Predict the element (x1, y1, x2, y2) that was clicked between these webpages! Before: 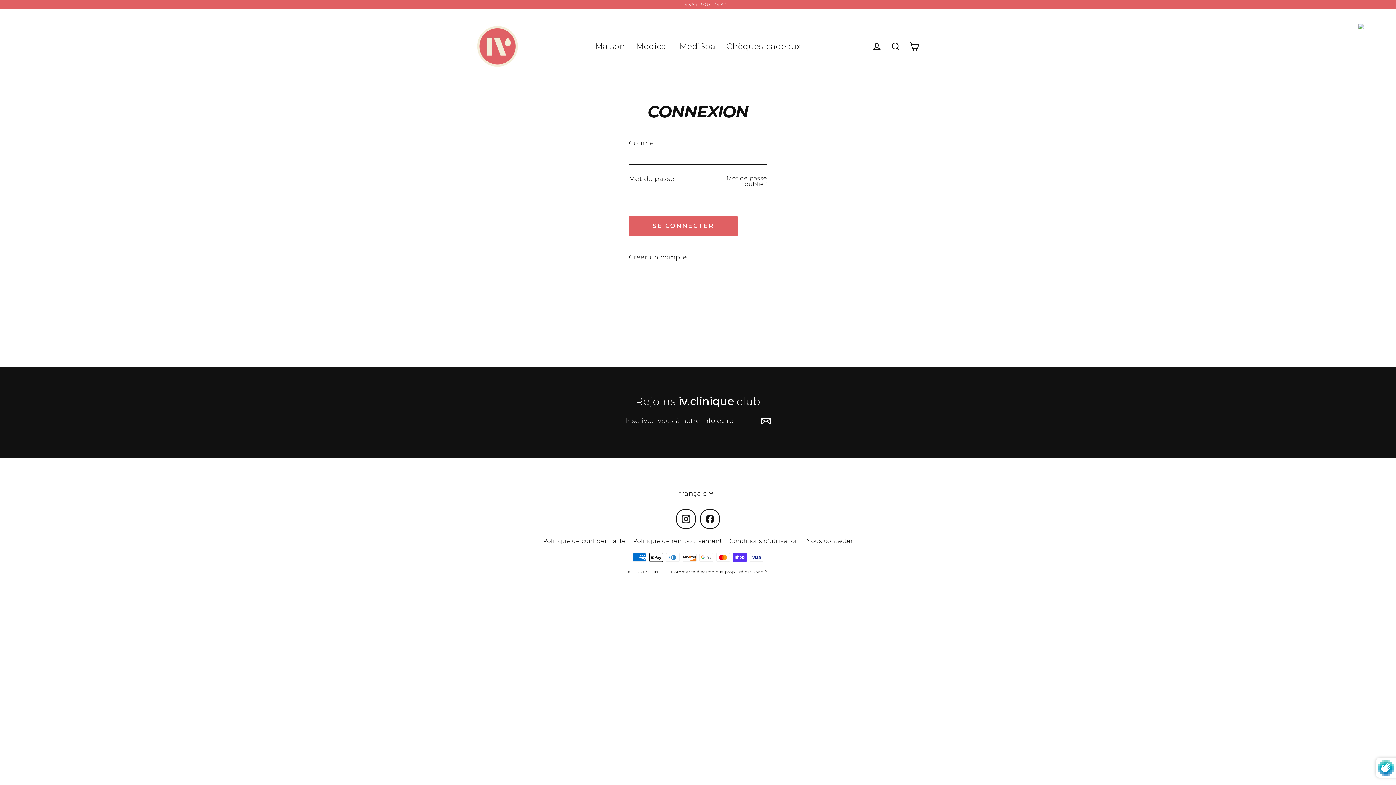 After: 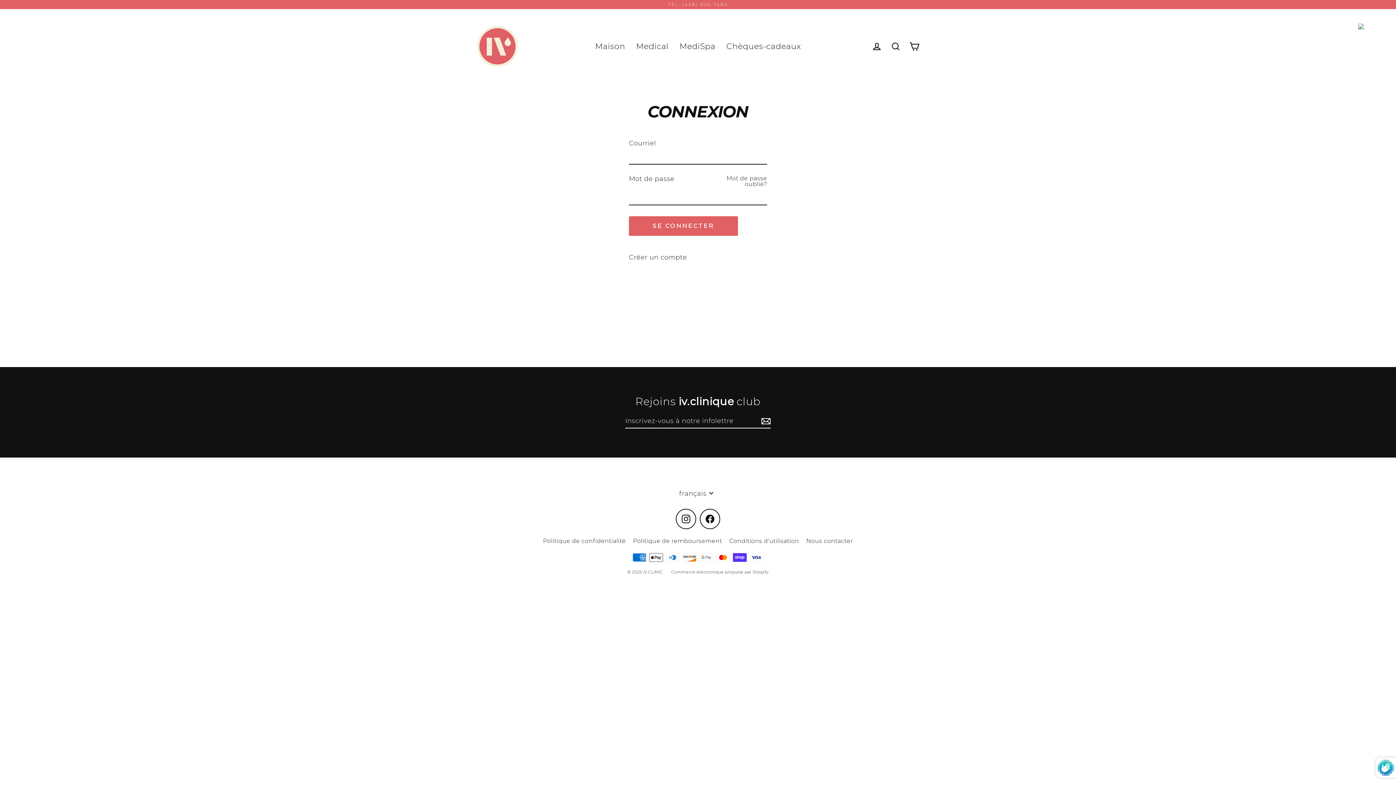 Action: label: Se connecter bbox: (867, 38, 886, 54)